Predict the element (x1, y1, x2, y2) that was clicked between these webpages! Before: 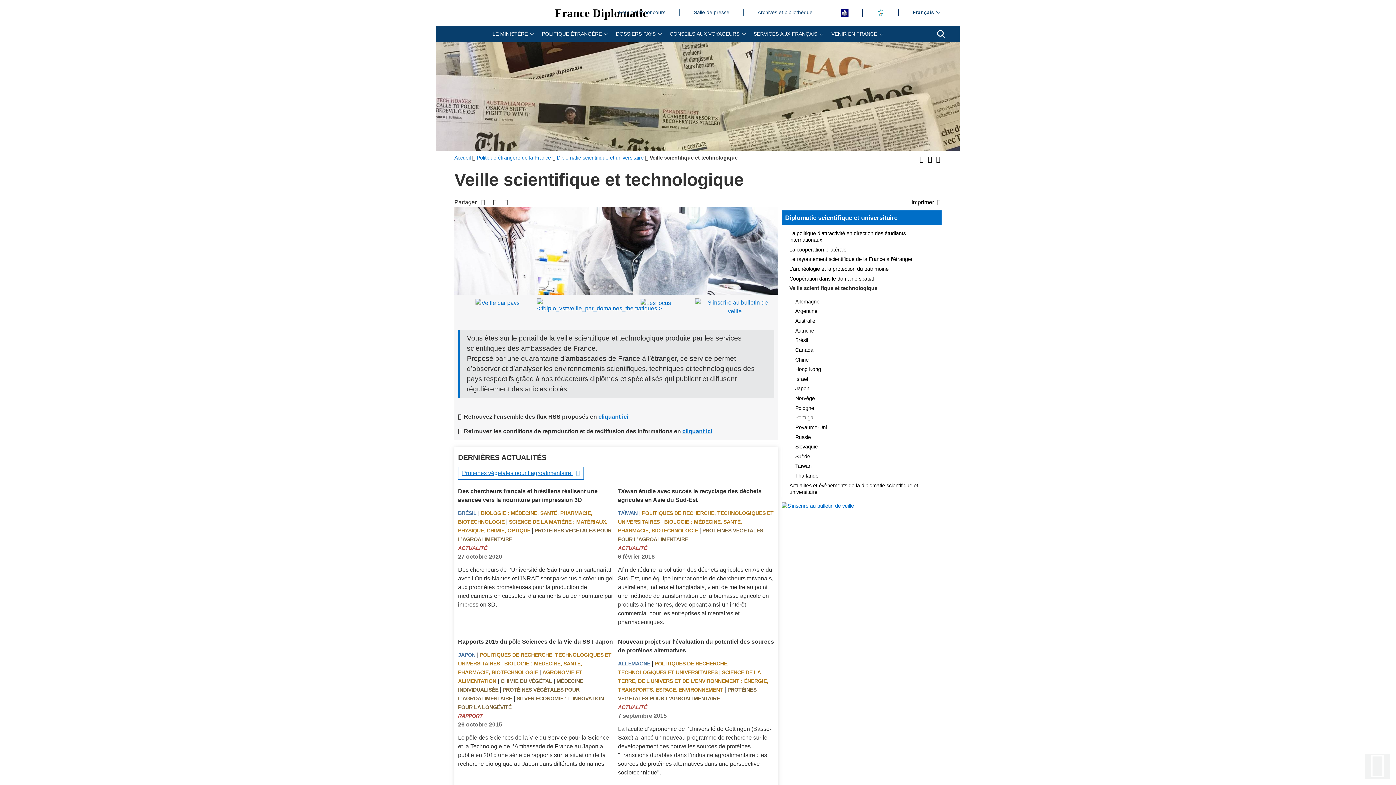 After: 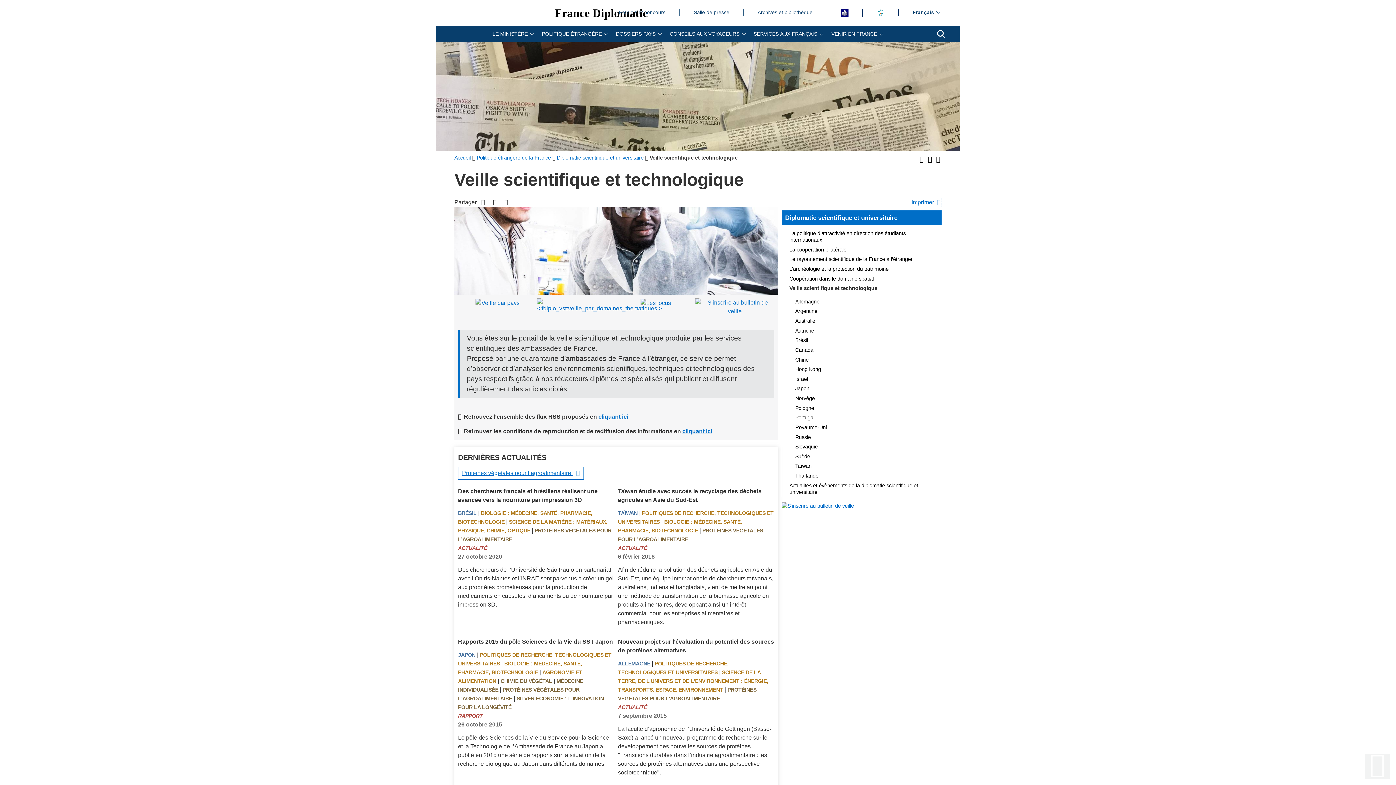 Action: bbox: (911, 198, 941, 206) label: Imprimer